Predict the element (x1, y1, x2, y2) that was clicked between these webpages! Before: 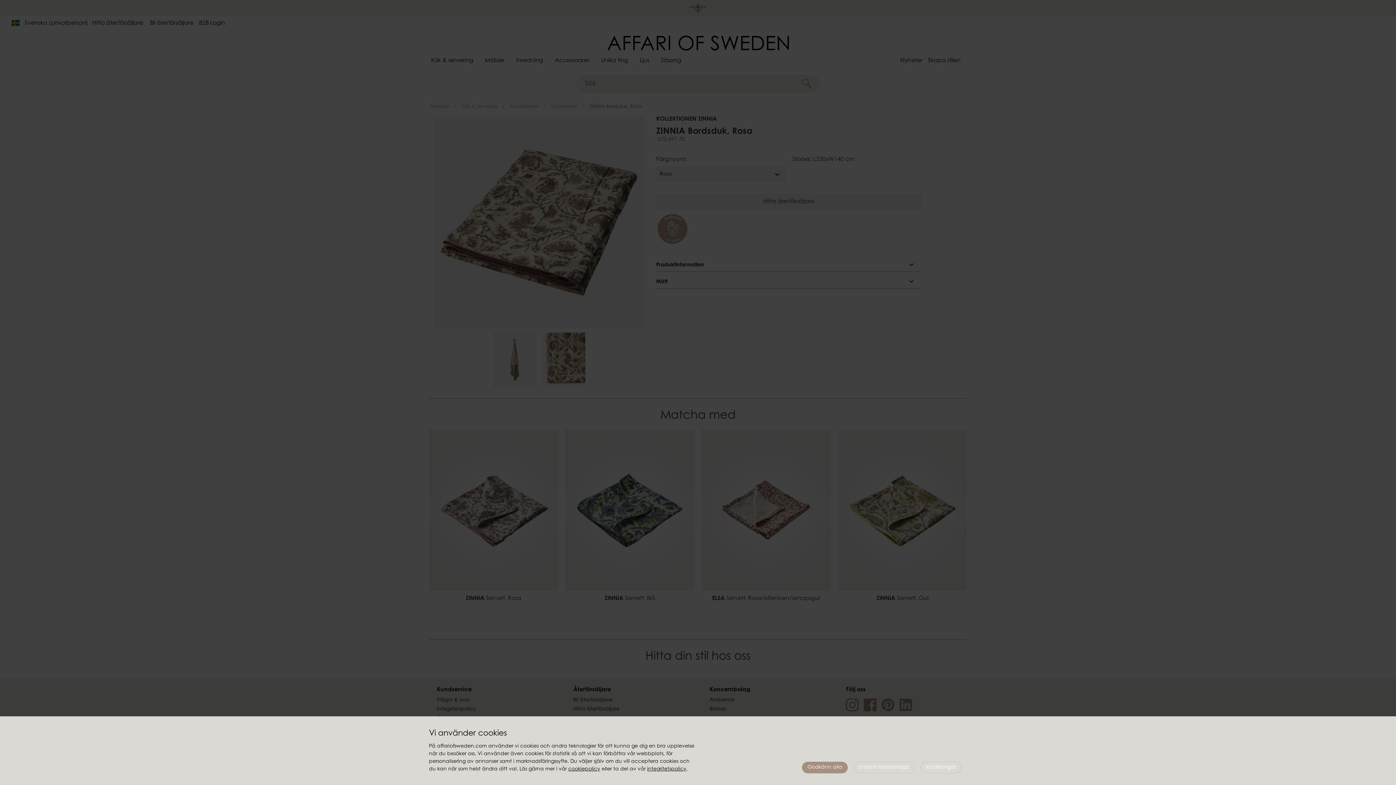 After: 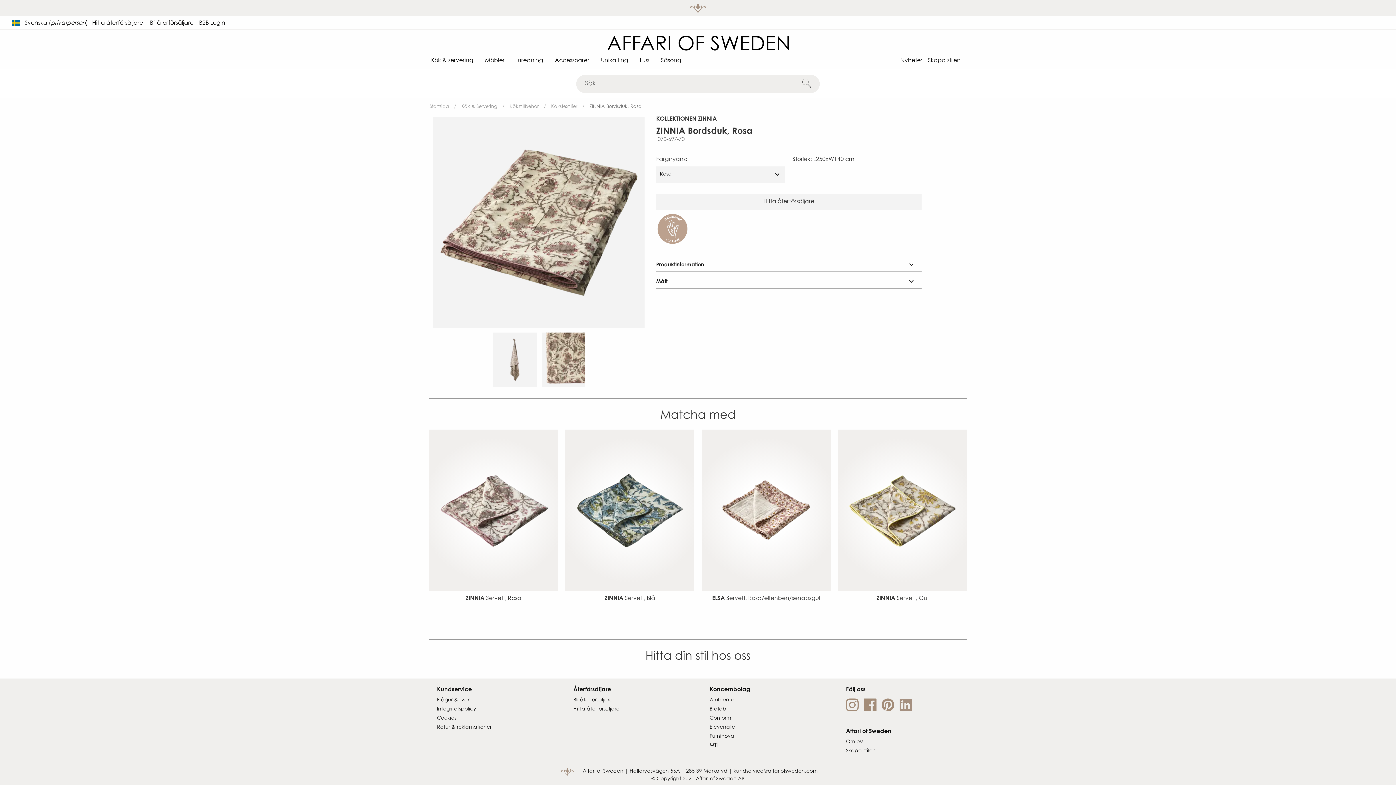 Action: label: Endast nödvändiga bbox: (853, 762, 914, 773)